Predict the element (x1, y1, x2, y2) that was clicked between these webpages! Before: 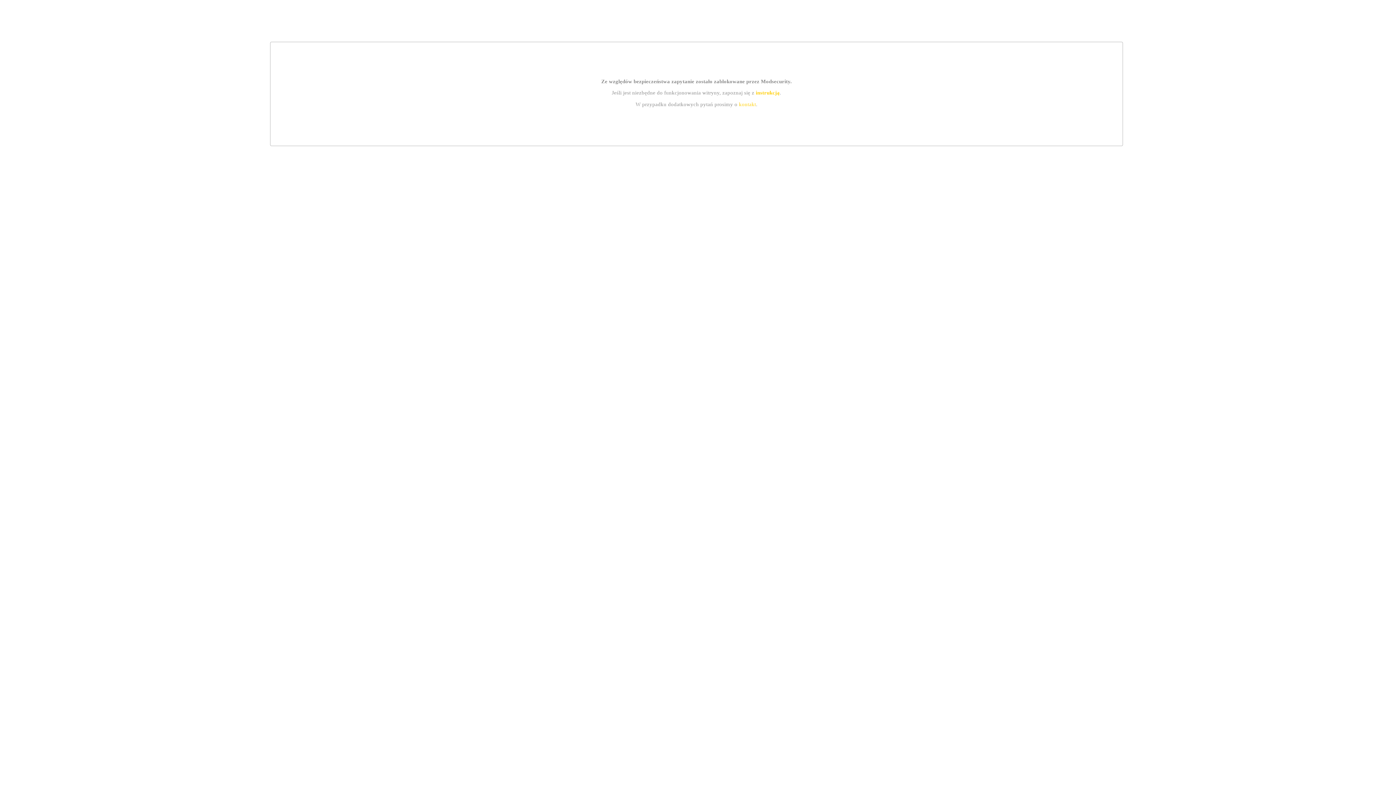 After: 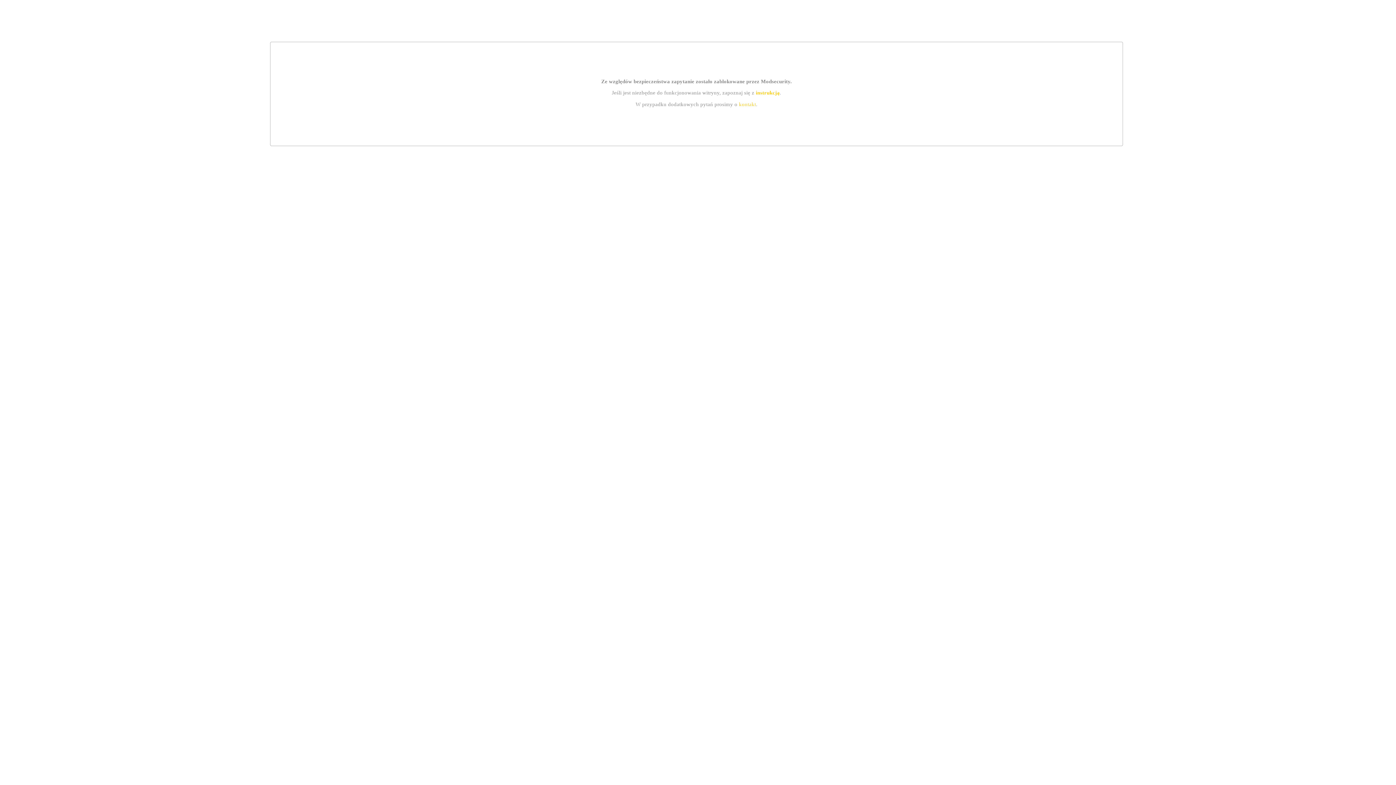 Action: label: kontakt bbox: (739, 101, 756, 107)